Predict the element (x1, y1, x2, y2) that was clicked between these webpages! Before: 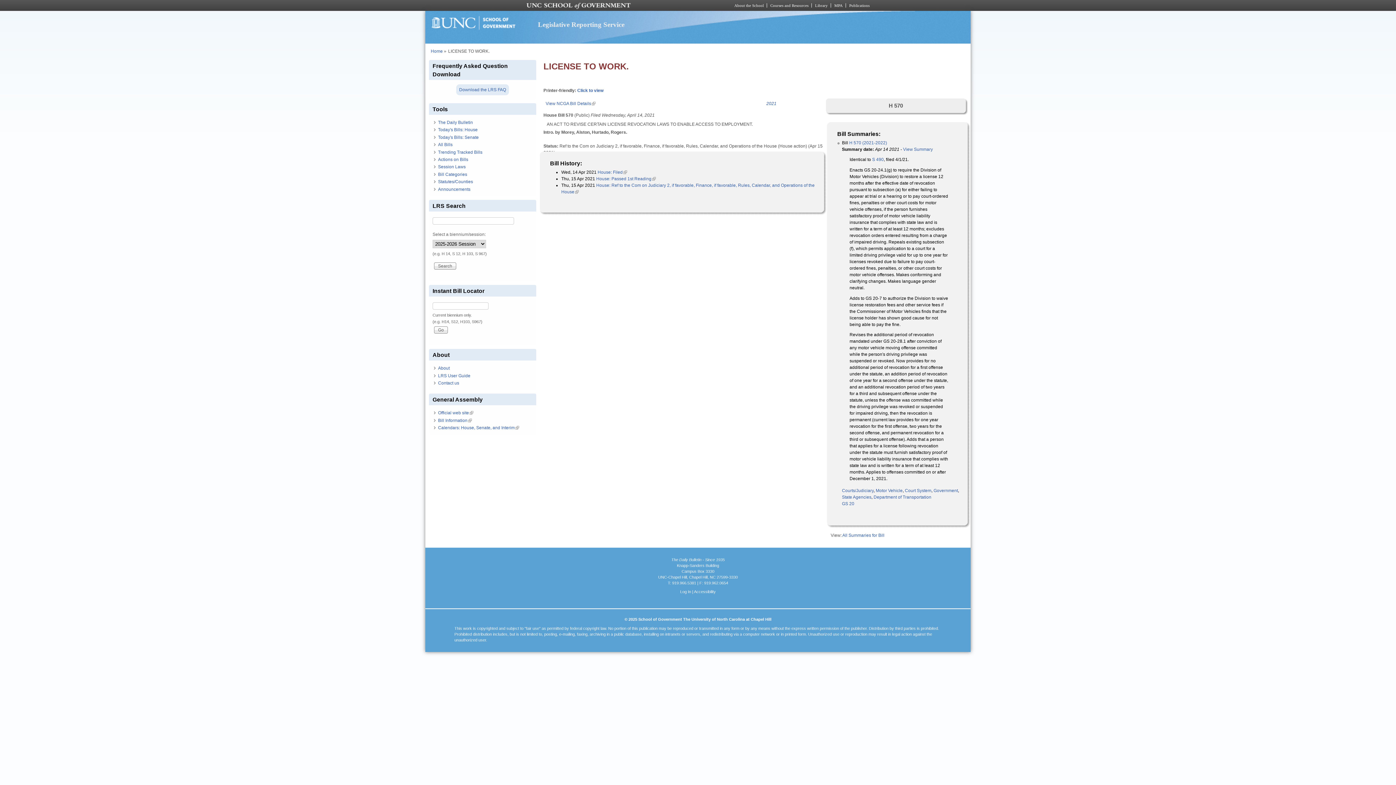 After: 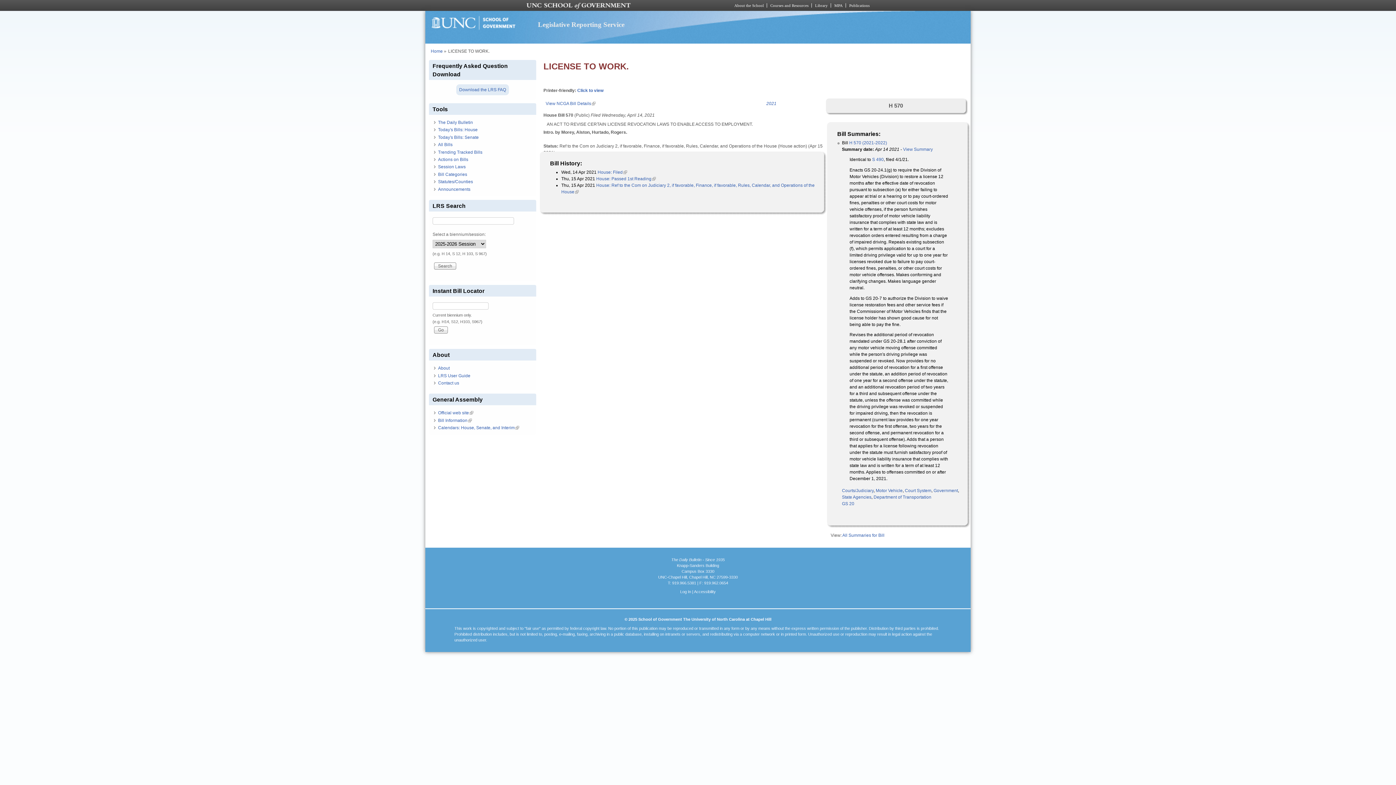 Action: bbox: (849, 3, 869, 7) label: Publications